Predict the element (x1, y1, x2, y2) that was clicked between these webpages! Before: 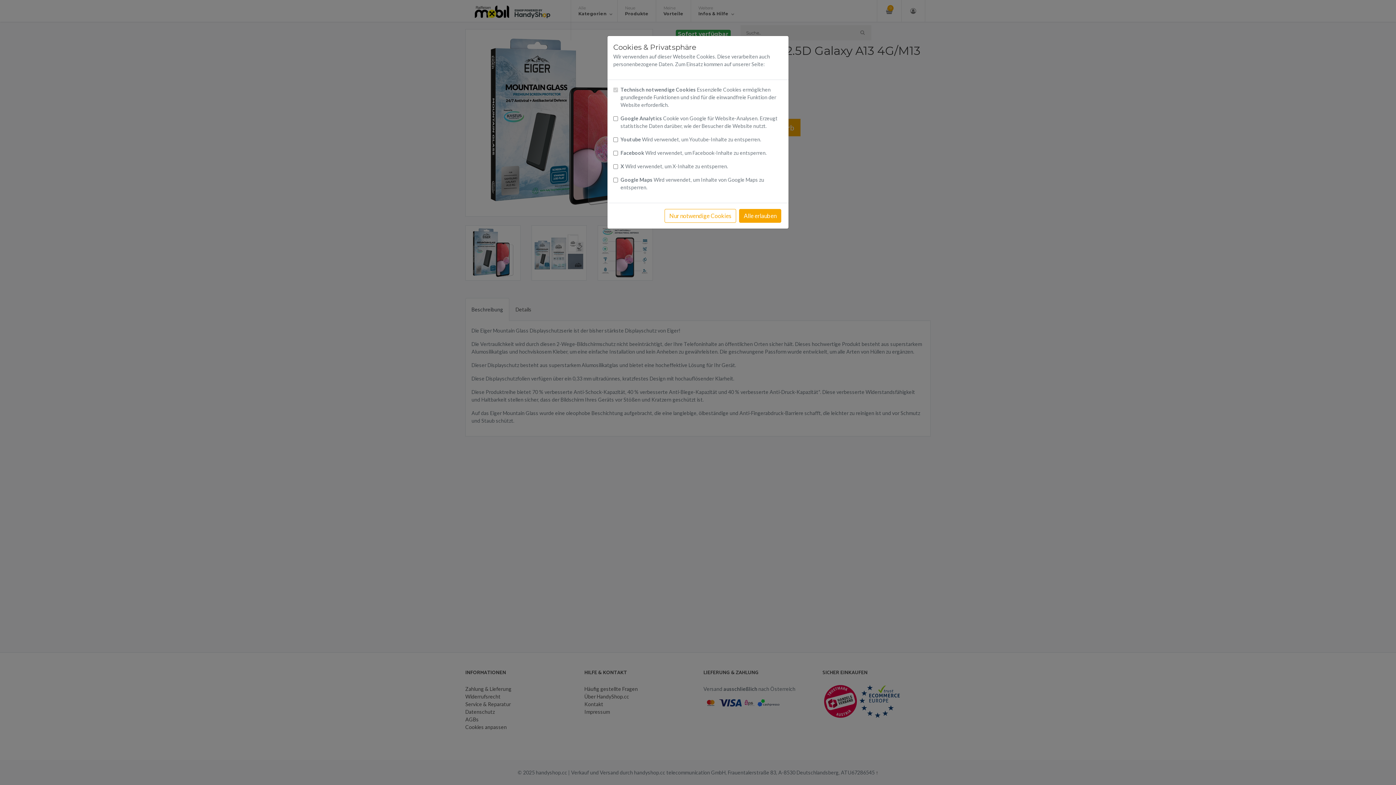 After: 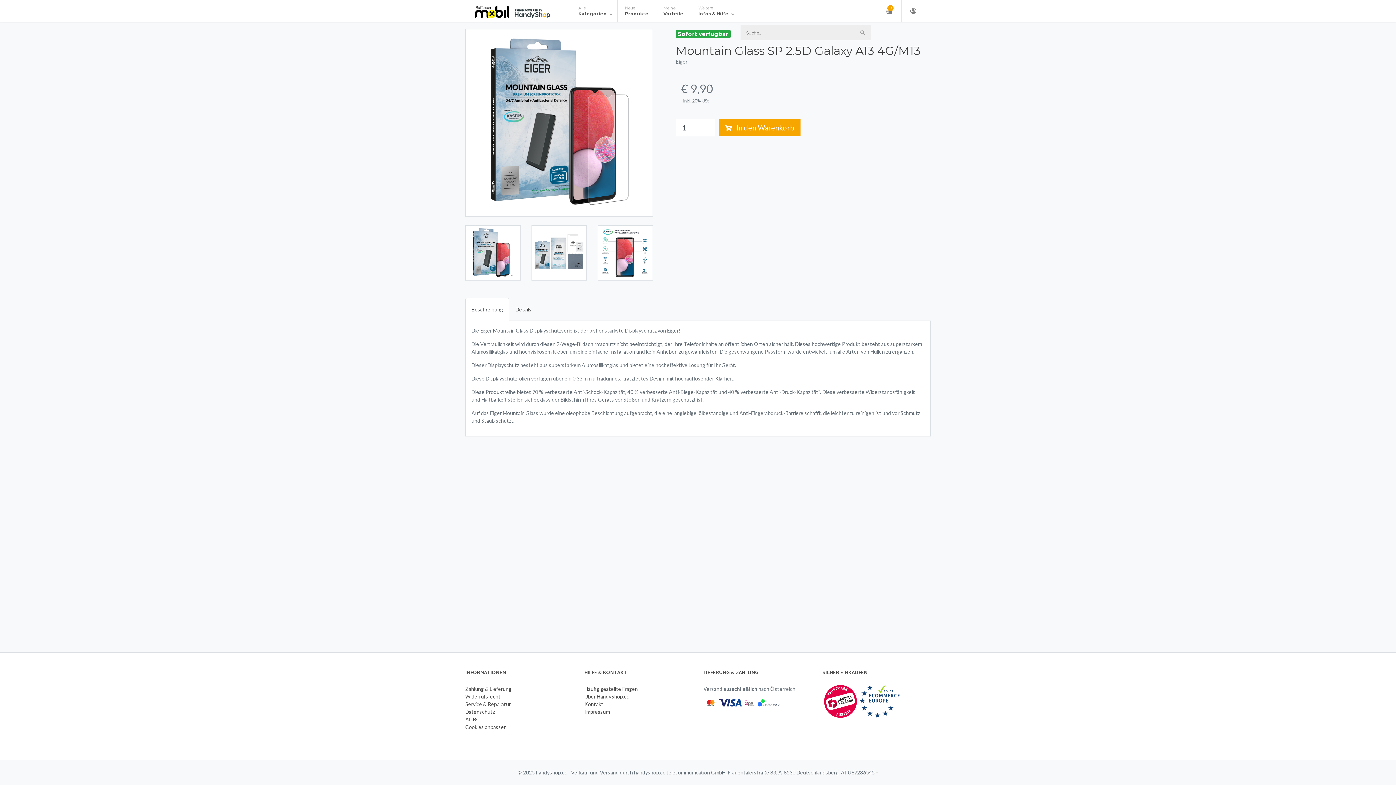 Action: bbox: (739, 209, 781, 222) label: Alle erlauben